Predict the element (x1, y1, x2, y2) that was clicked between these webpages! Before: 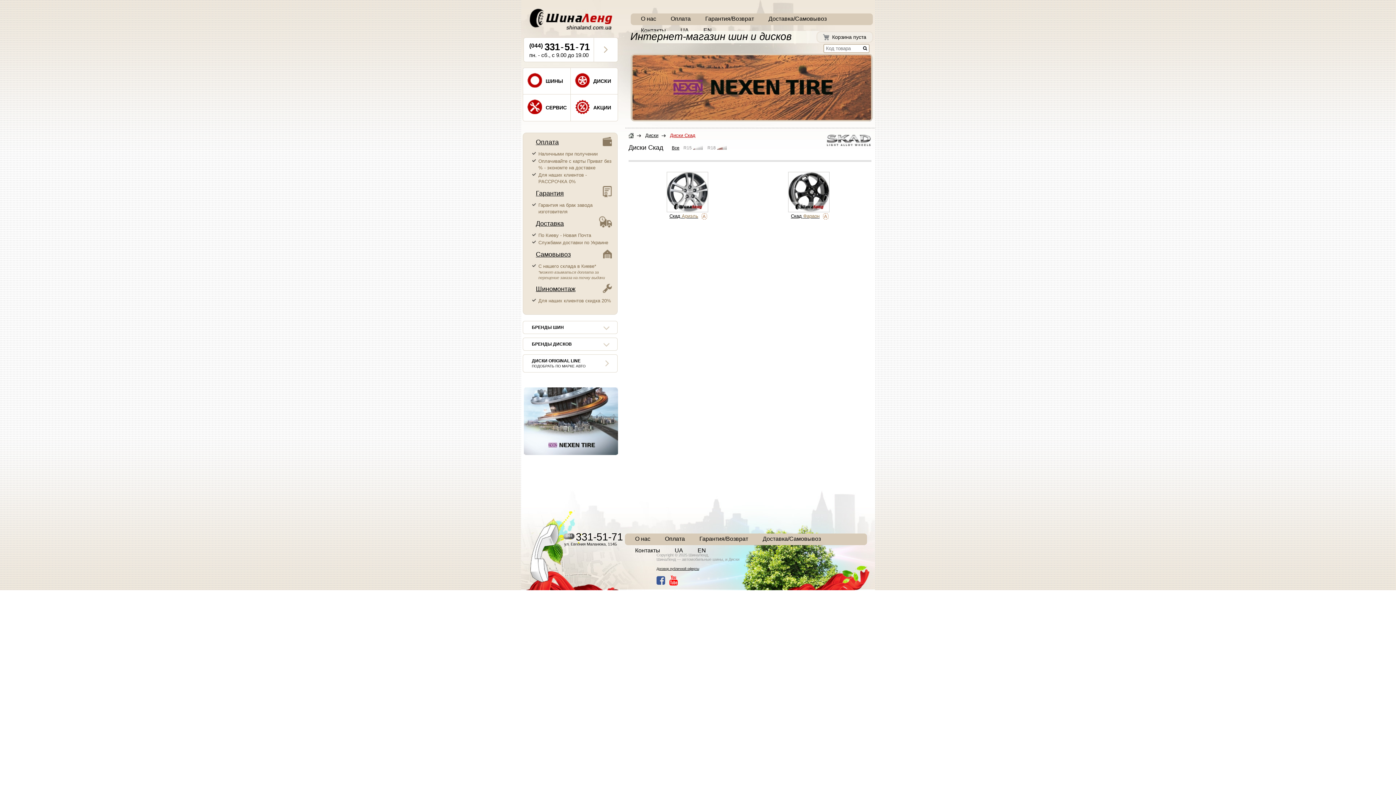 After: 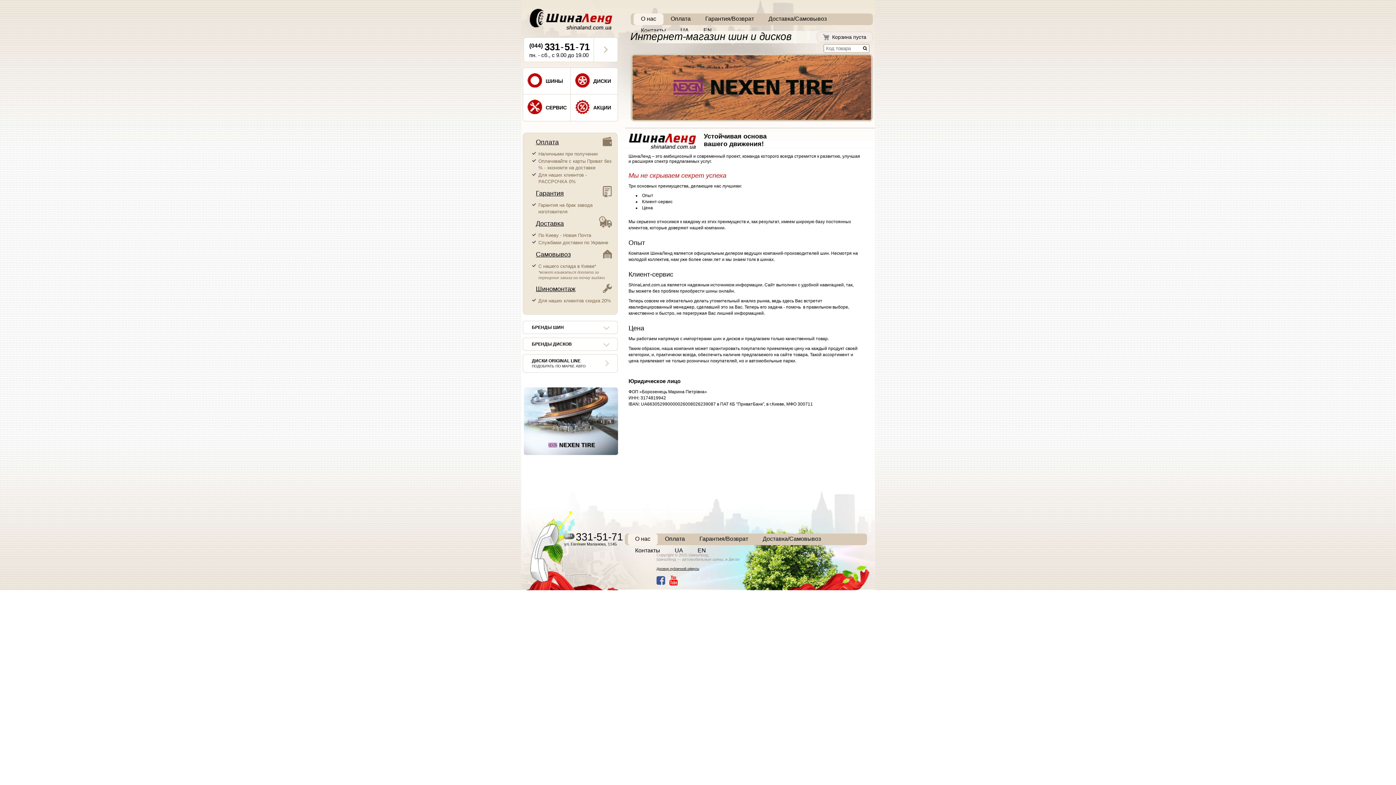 Action: bbox: (633, 13, 663, 25) label: О нас